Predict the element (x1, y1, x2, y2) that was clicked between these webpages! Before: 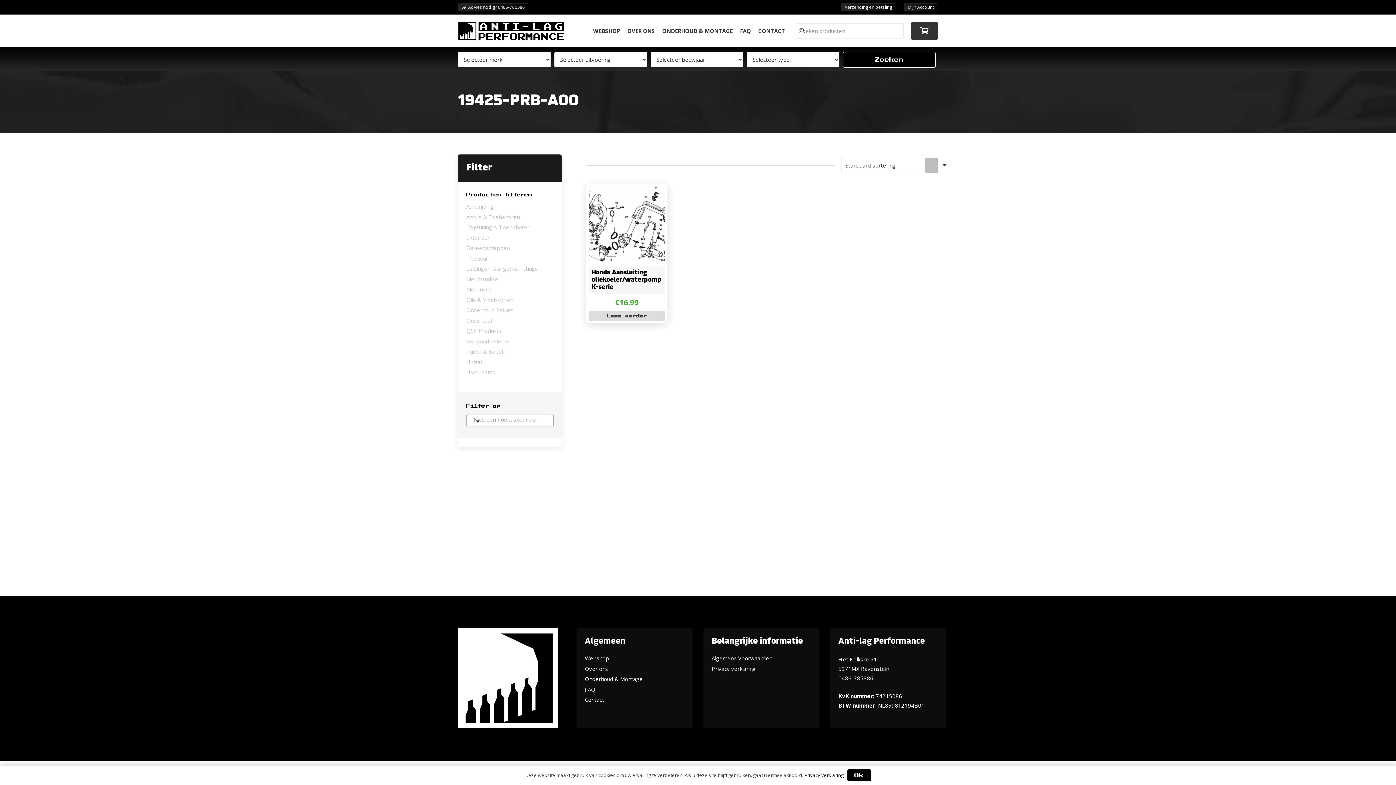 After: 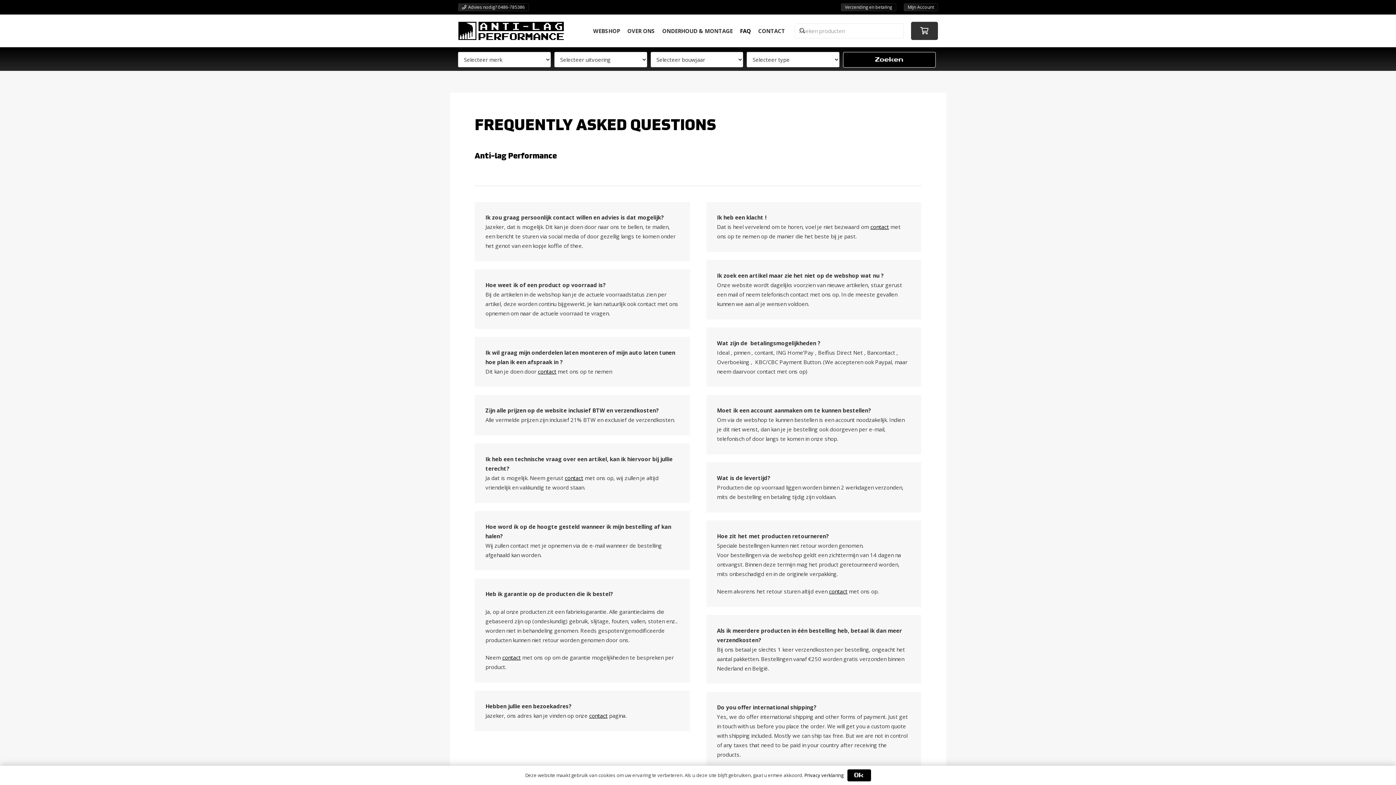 Action: label: FAQ bbox: (736, 21, 754, 40)